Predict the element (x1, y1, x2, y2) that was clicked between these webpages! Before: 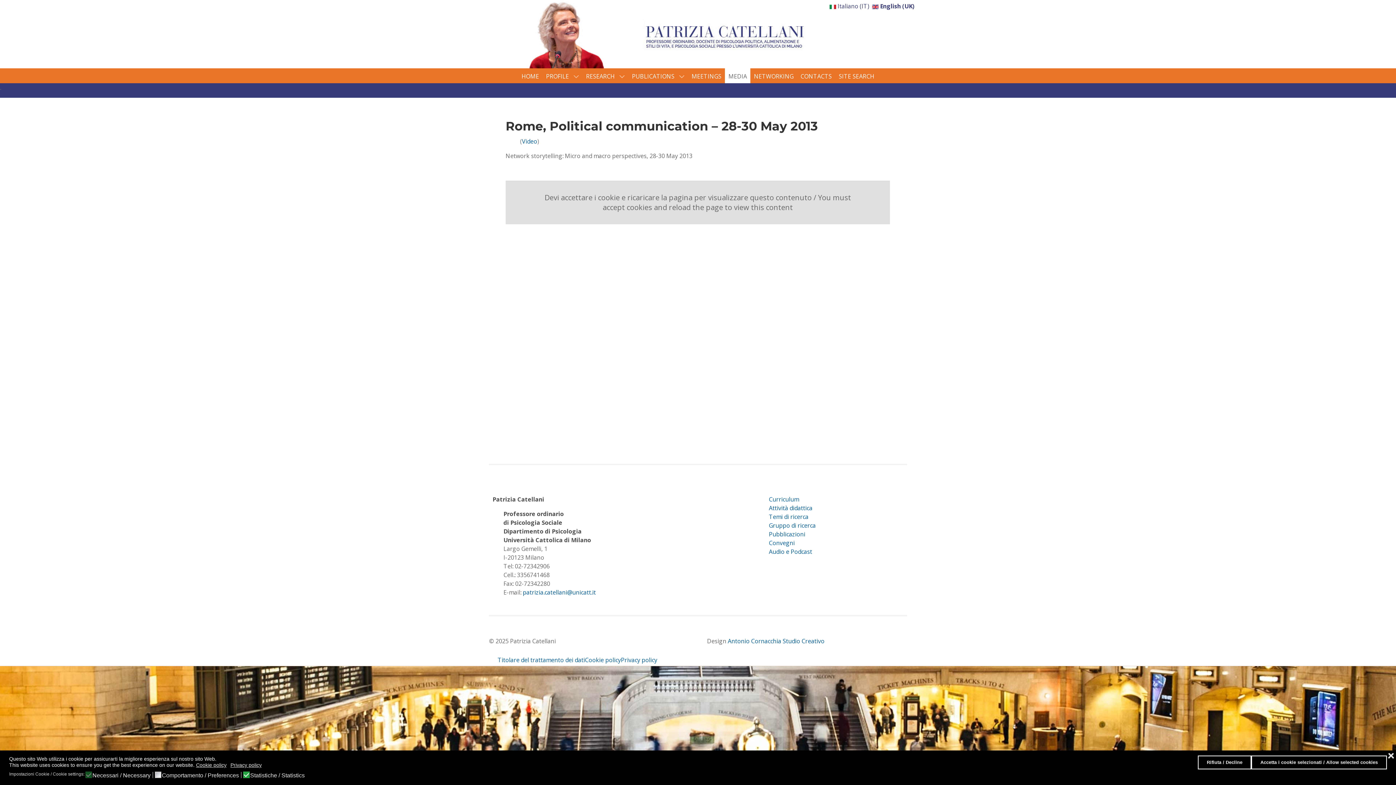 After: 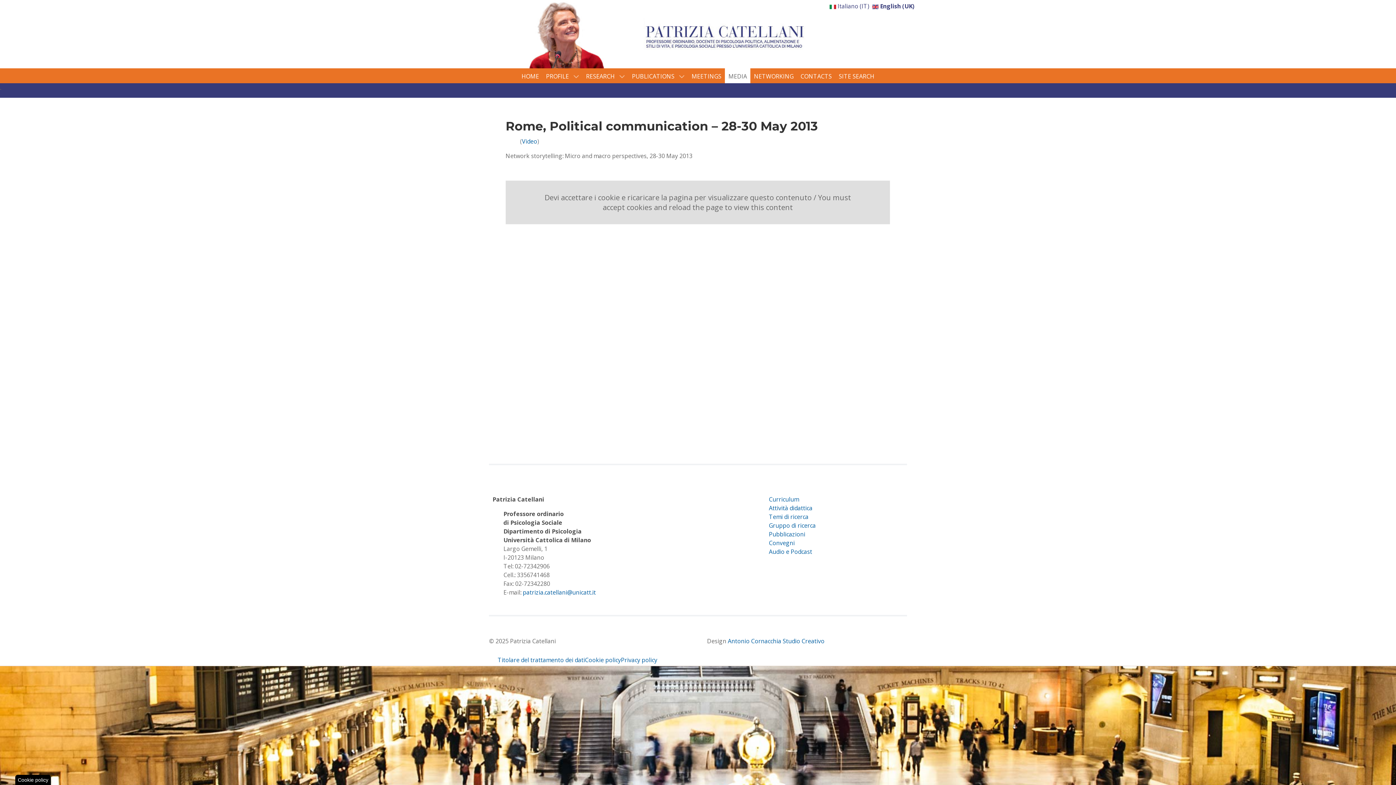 Action: bbox: (1198, 755, 1251, 769) label: Rifiuta / Decline